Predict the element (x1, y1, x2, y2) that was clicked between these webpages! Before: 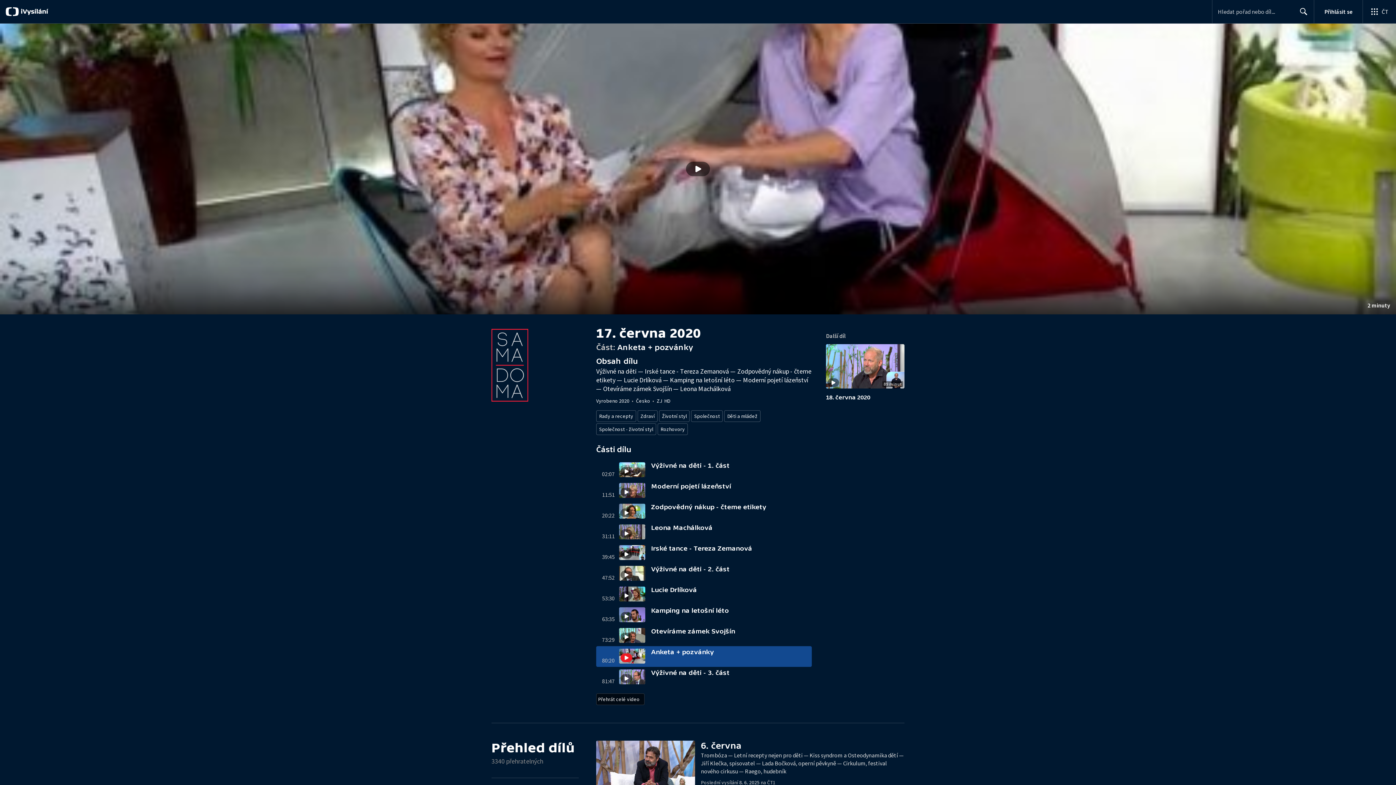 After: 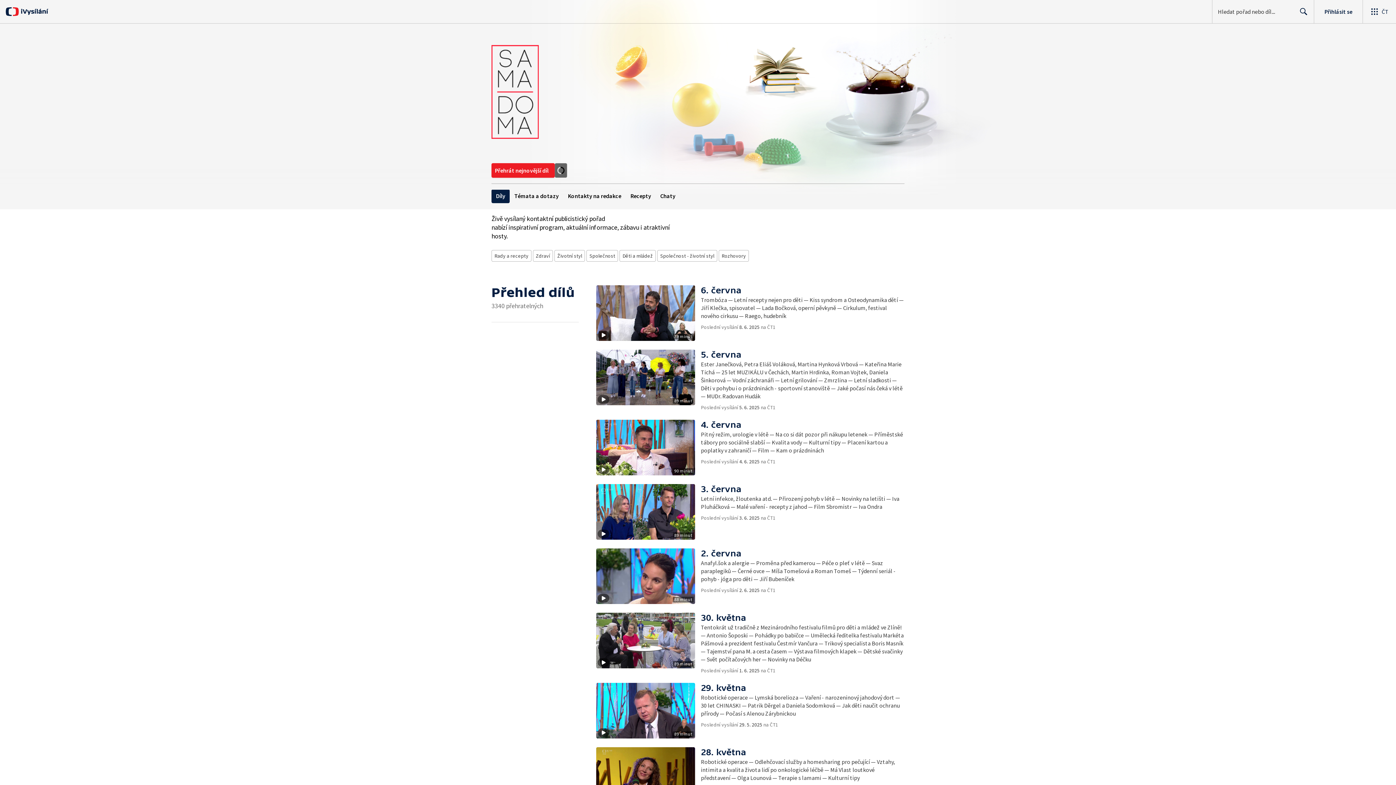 Action: bbox: (491, 329, 578, 401)